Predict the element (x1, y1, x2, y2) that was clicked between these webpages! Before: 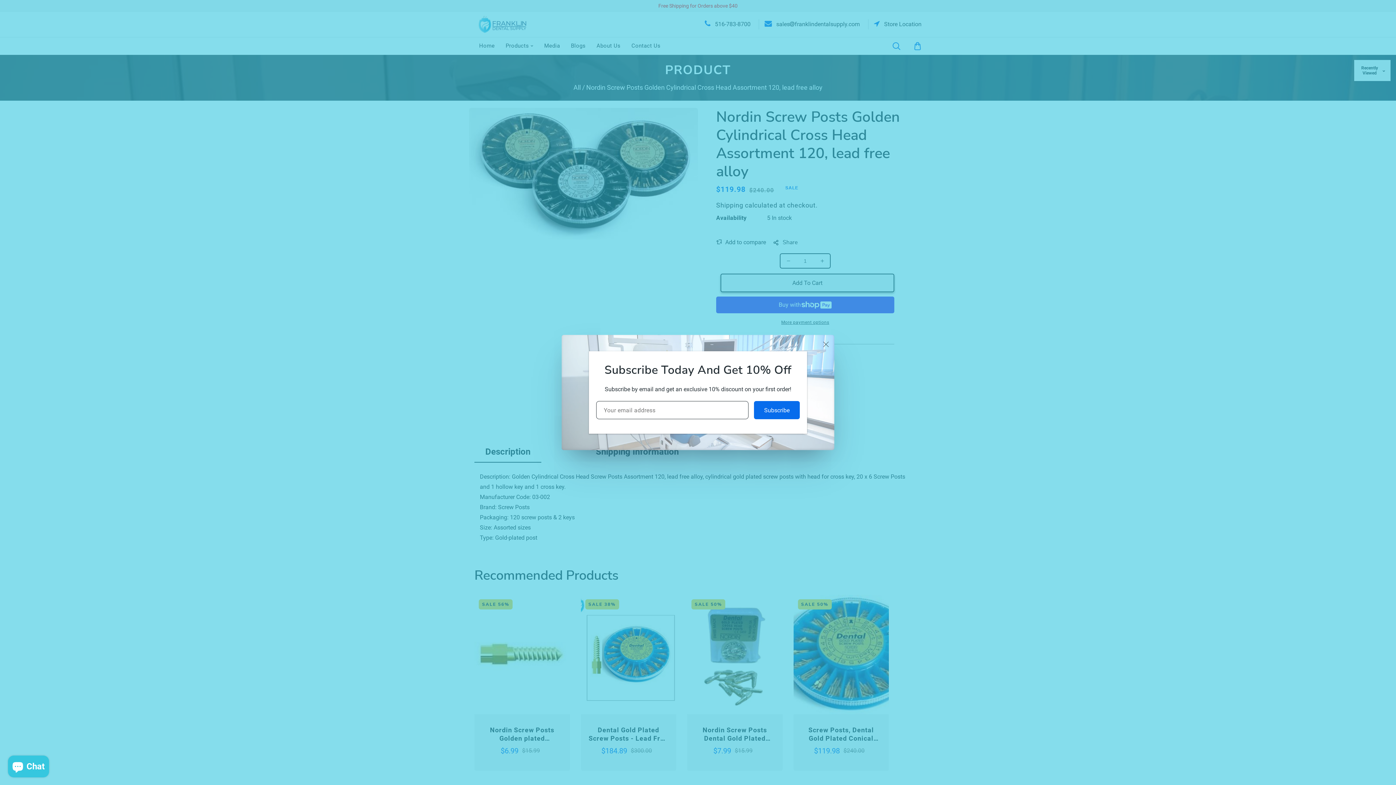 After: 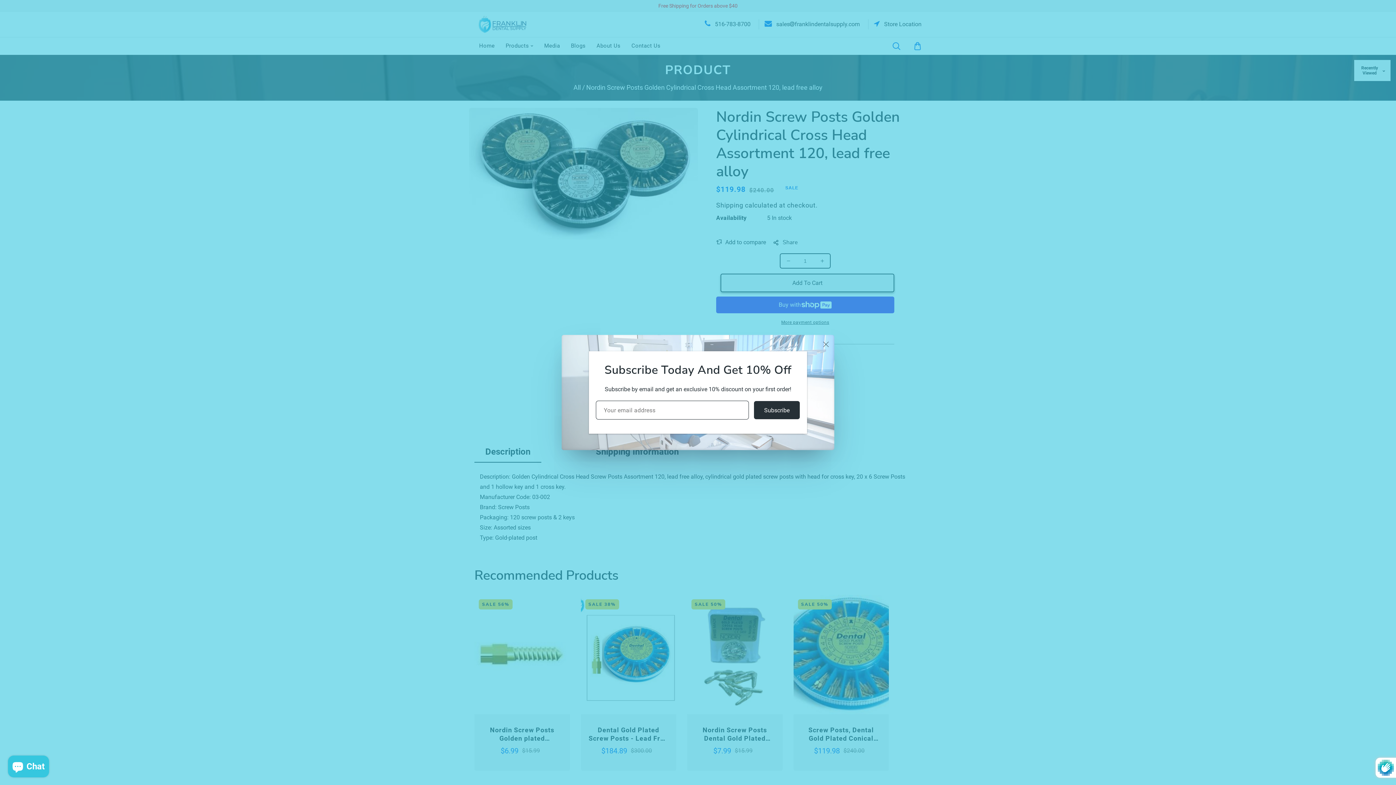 Action: label: Subscribe bbox: (754, 401, 800, 419)